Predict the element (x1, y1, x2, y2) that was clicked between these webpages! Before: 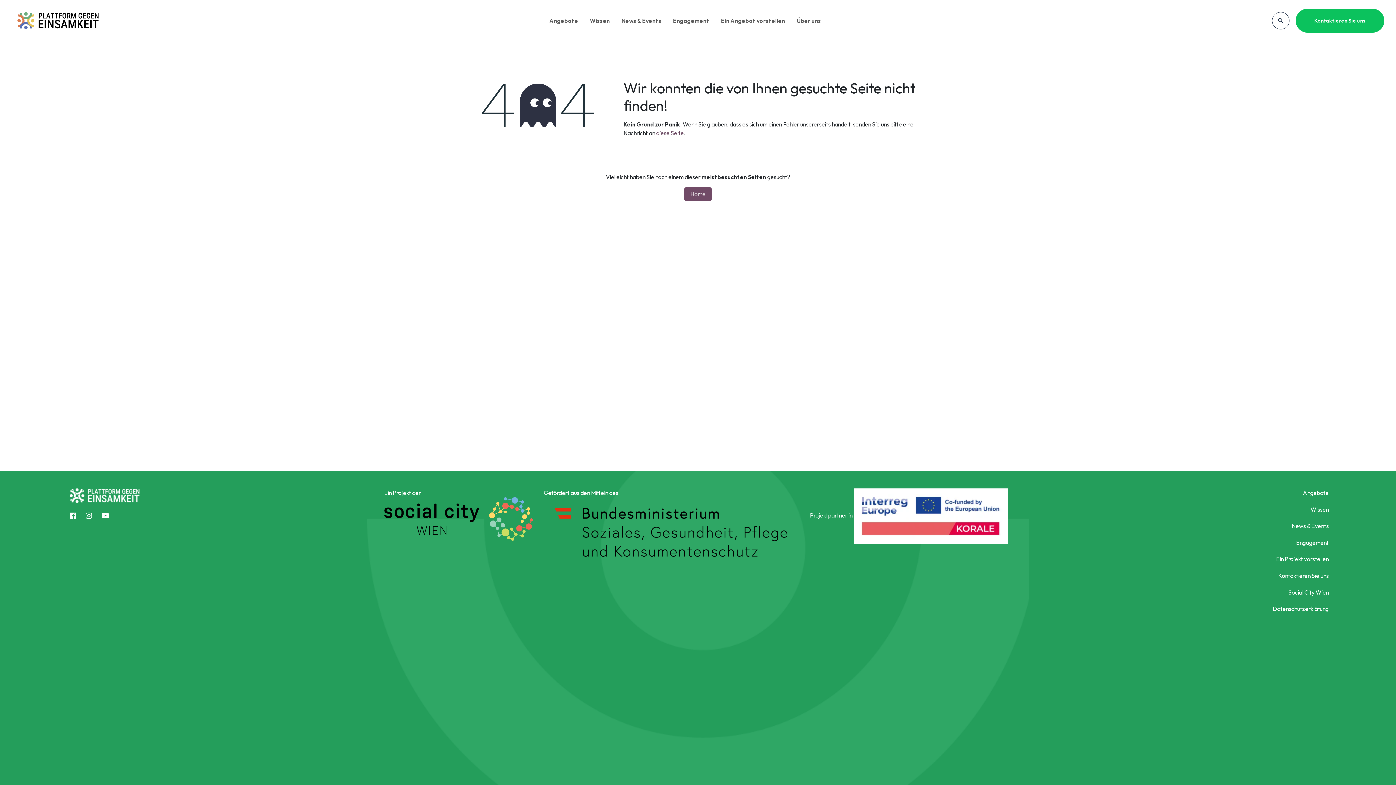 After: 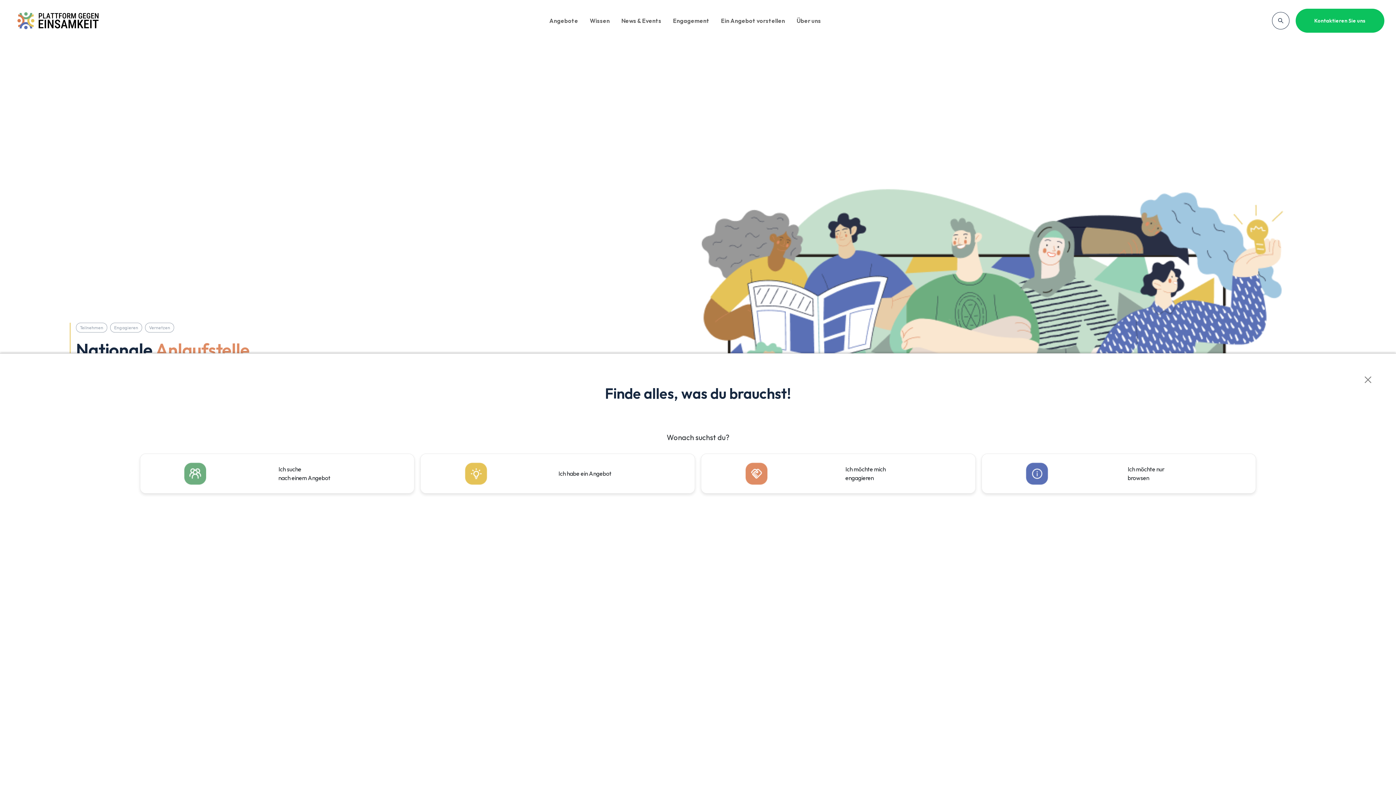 Action: label: Home bbox: (684, 187, 712, 201)